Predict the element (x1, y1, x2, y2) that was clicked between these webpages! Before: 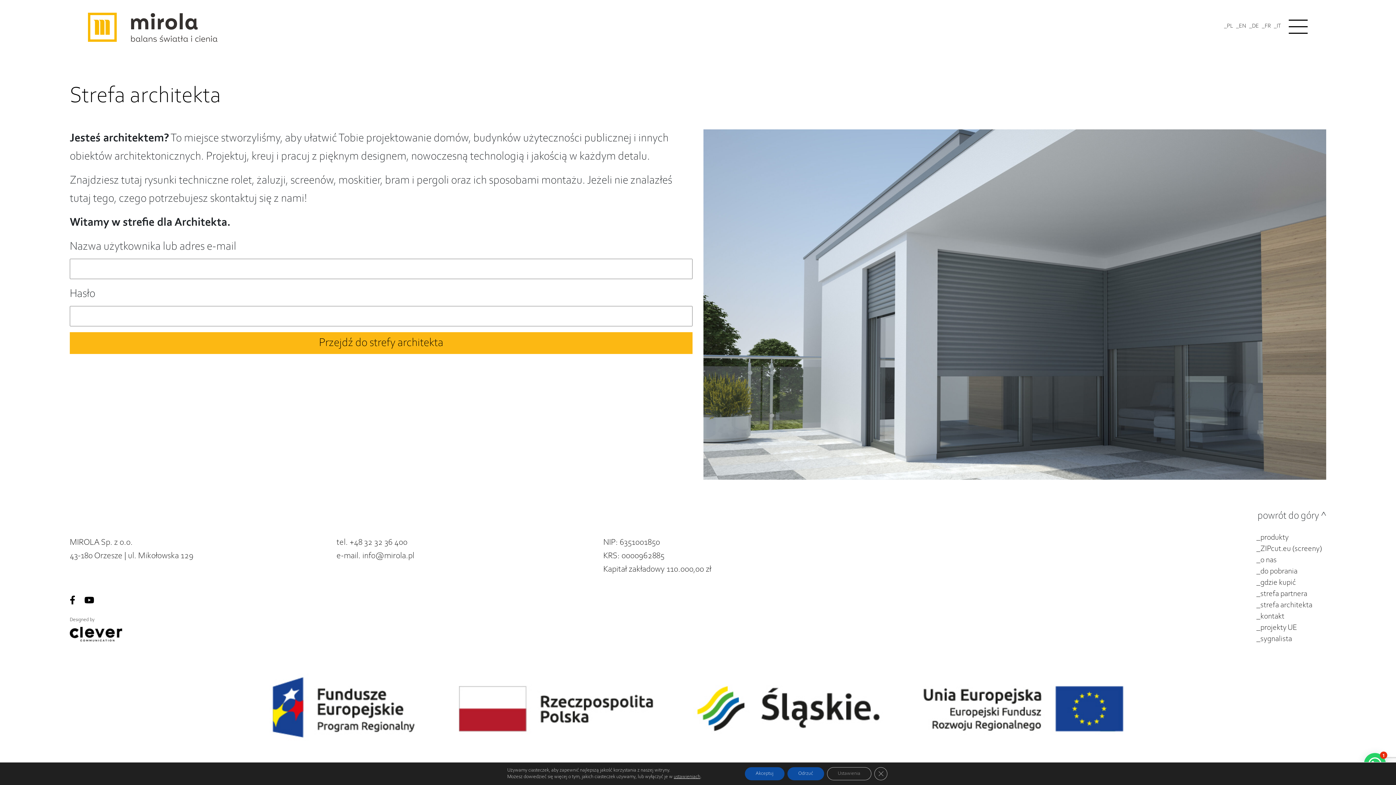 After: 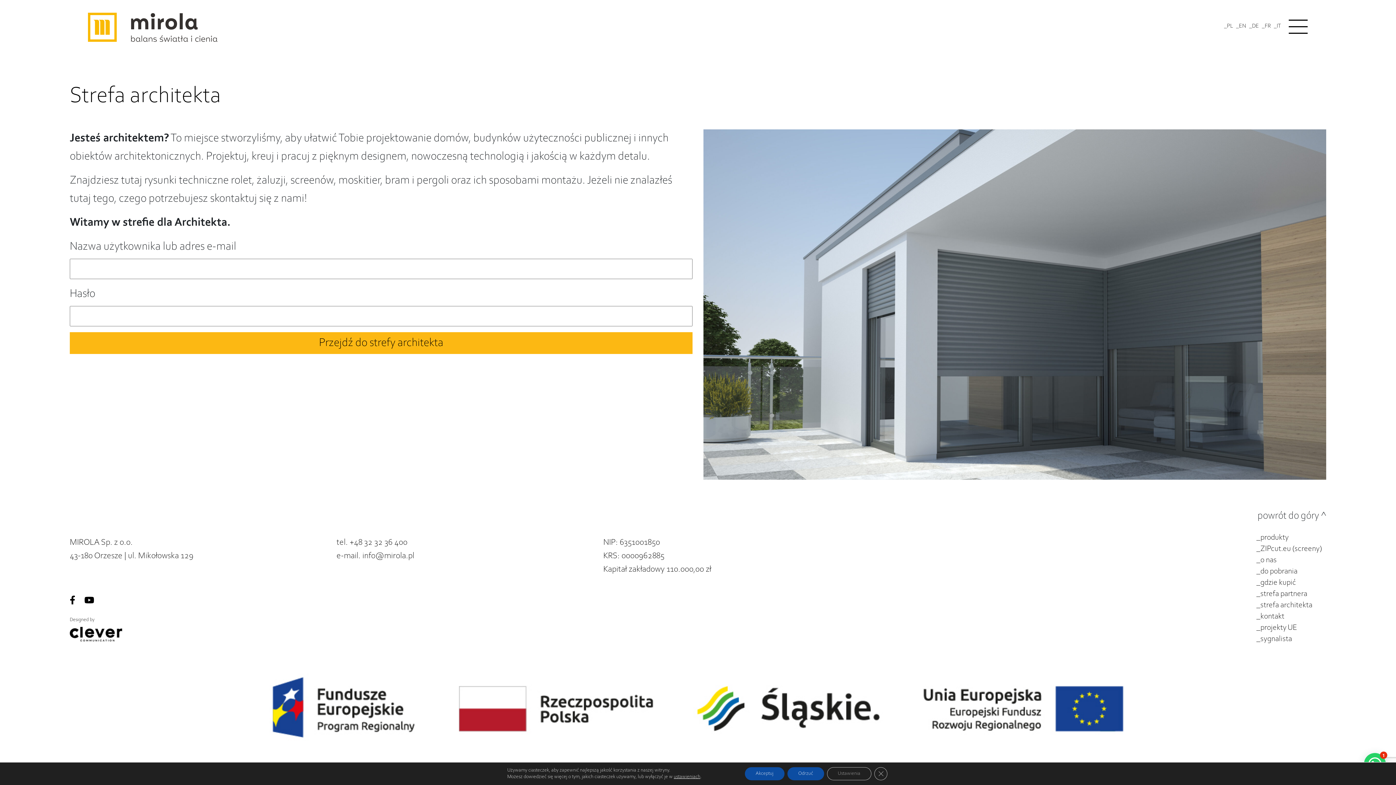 Action: label: _strefa architekta bbox: (1256, 601, 1312, 609)